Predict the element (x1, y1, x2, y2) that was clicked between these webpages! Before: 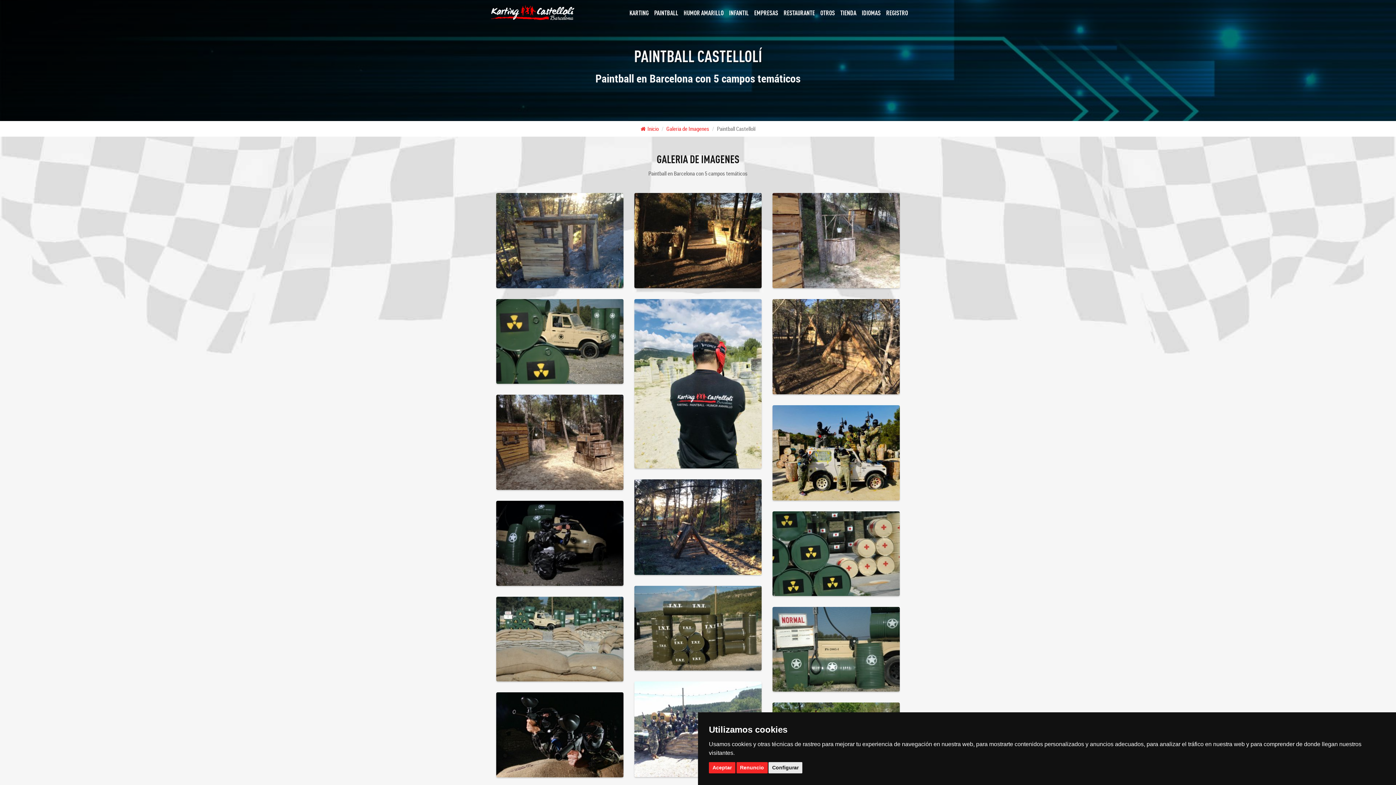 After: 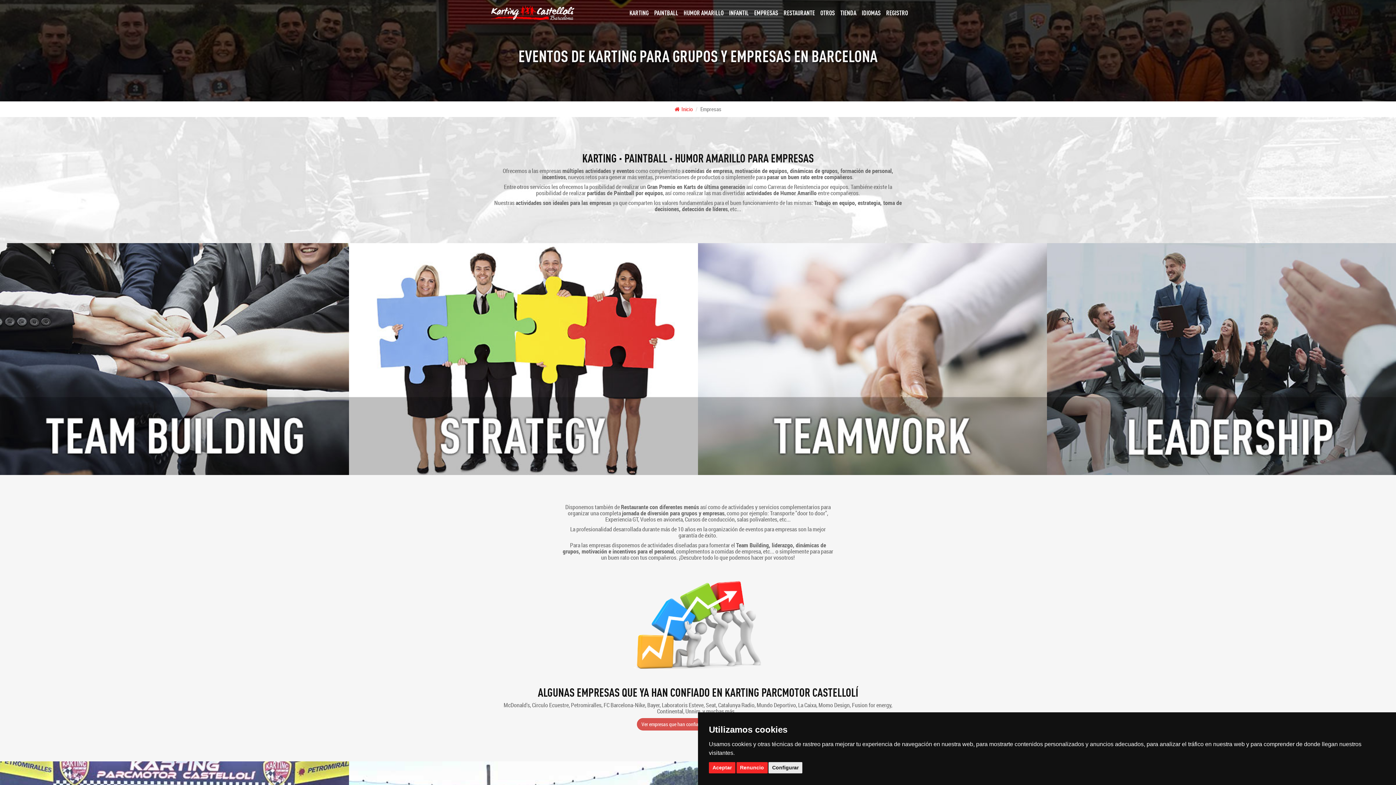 Action: bbox: (751, 6, 781, 19) label: EMPRESAS